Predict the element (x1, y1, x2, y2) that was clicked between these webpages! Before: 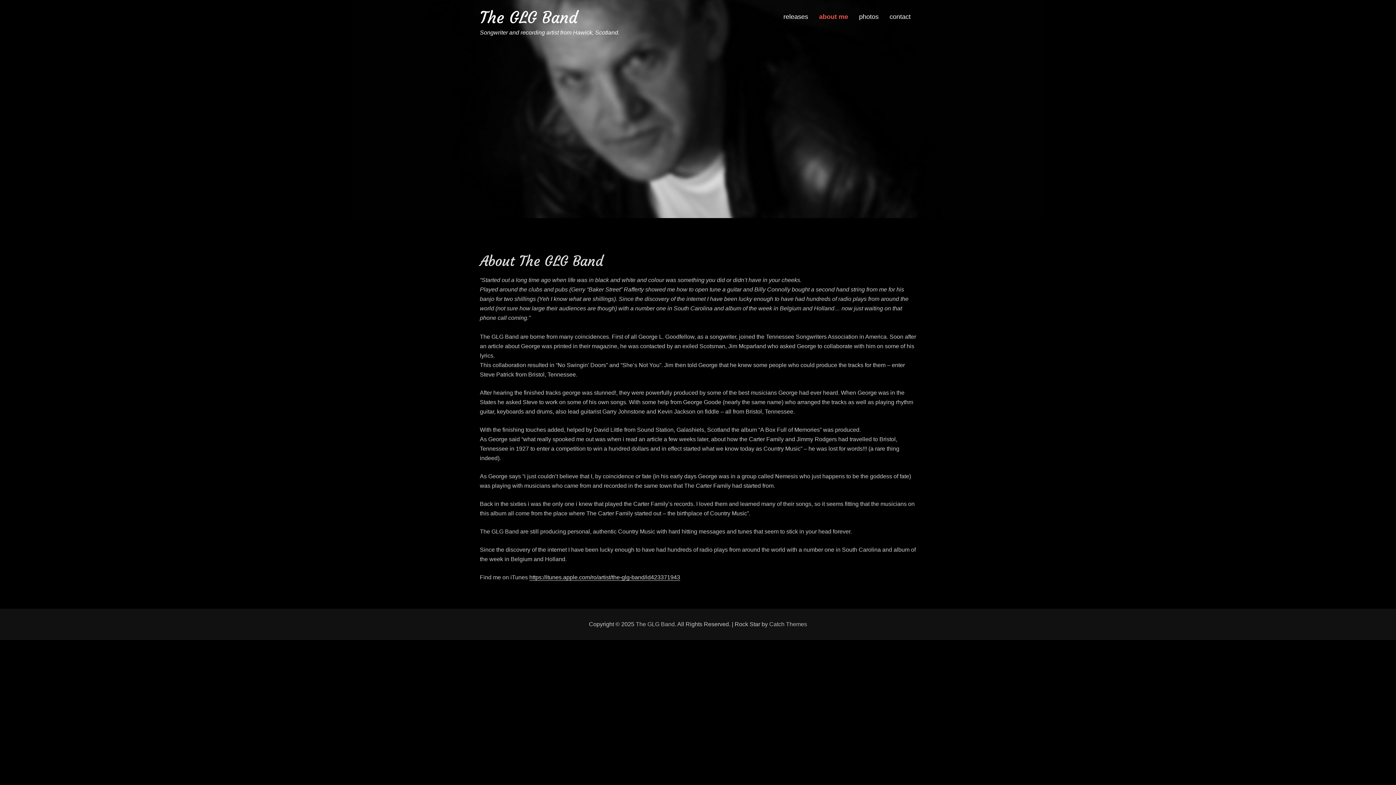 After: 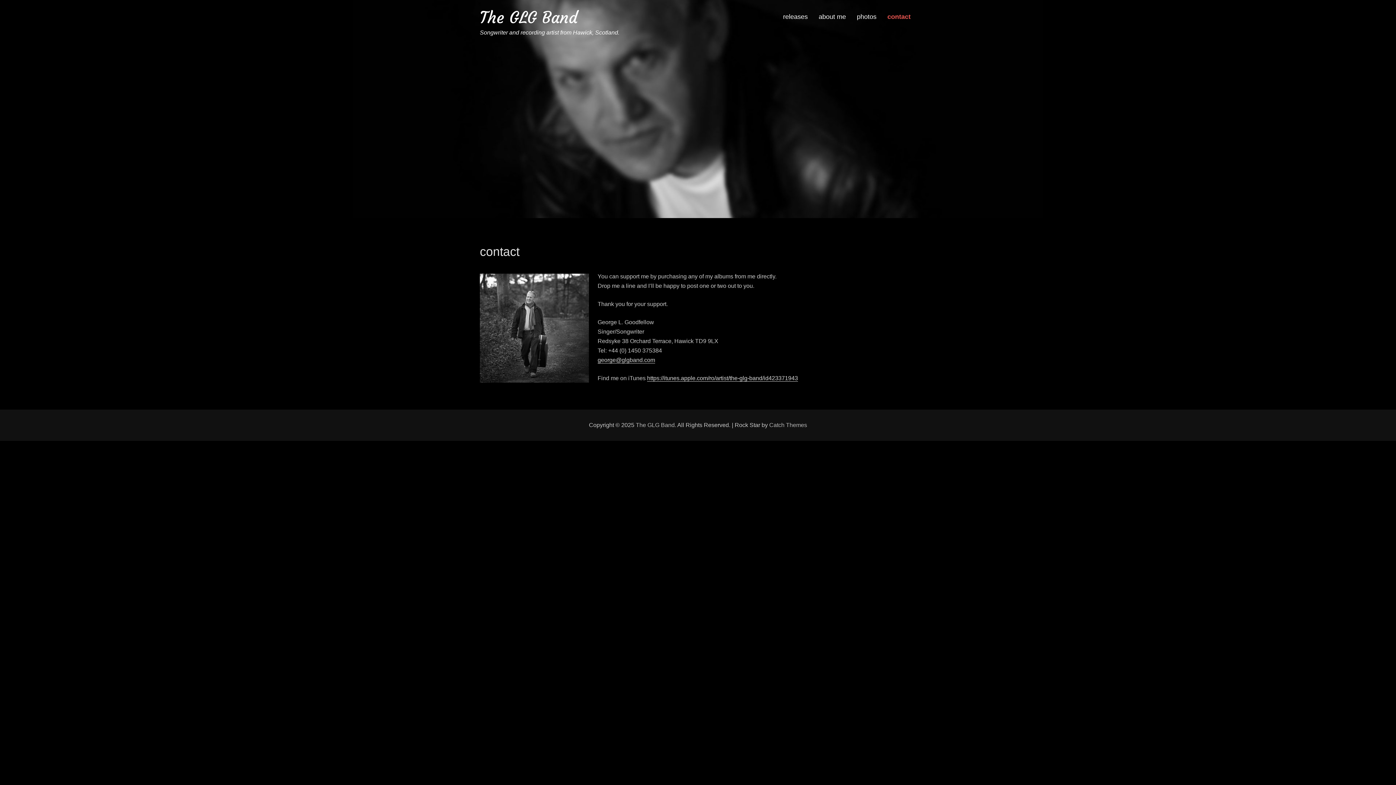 Action: label: contact bbox: (884, 3, 916, 30)